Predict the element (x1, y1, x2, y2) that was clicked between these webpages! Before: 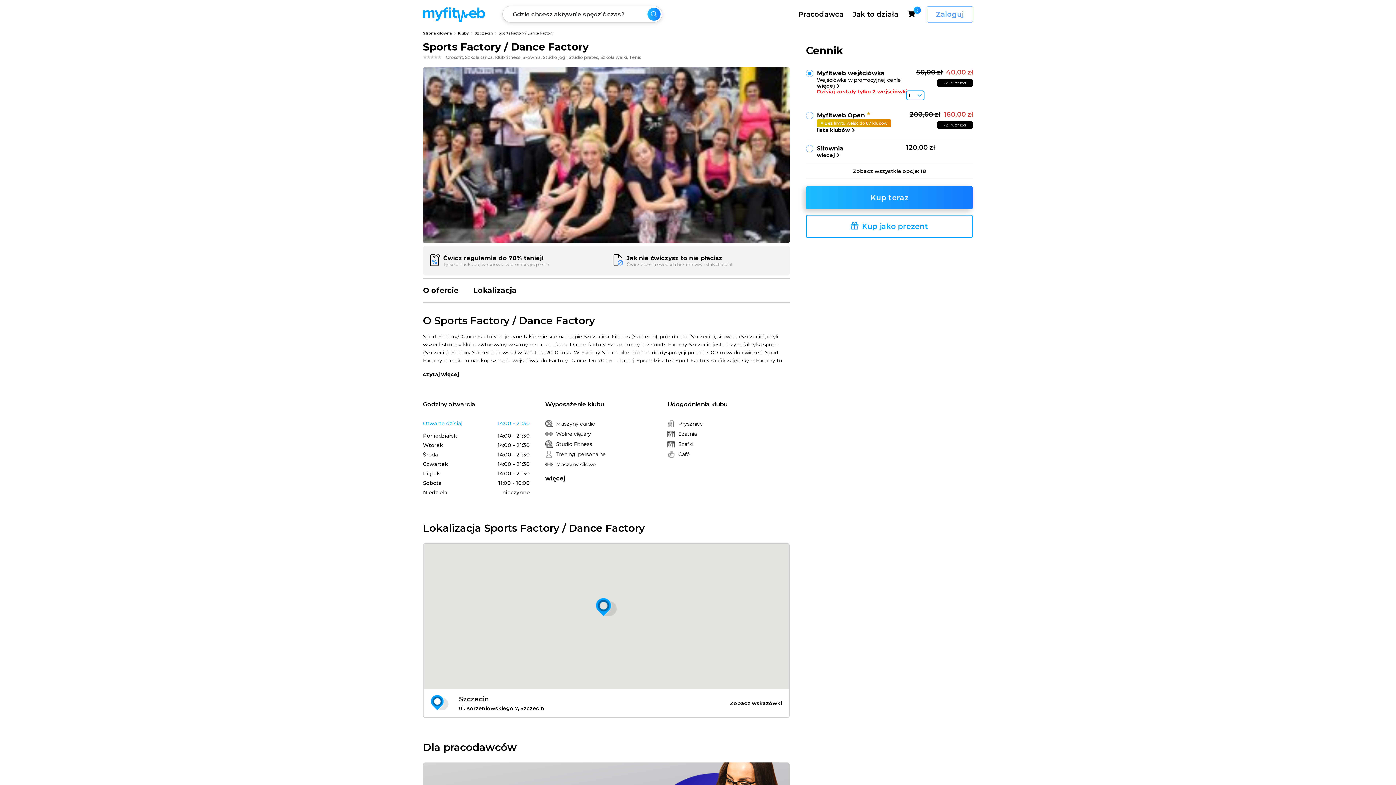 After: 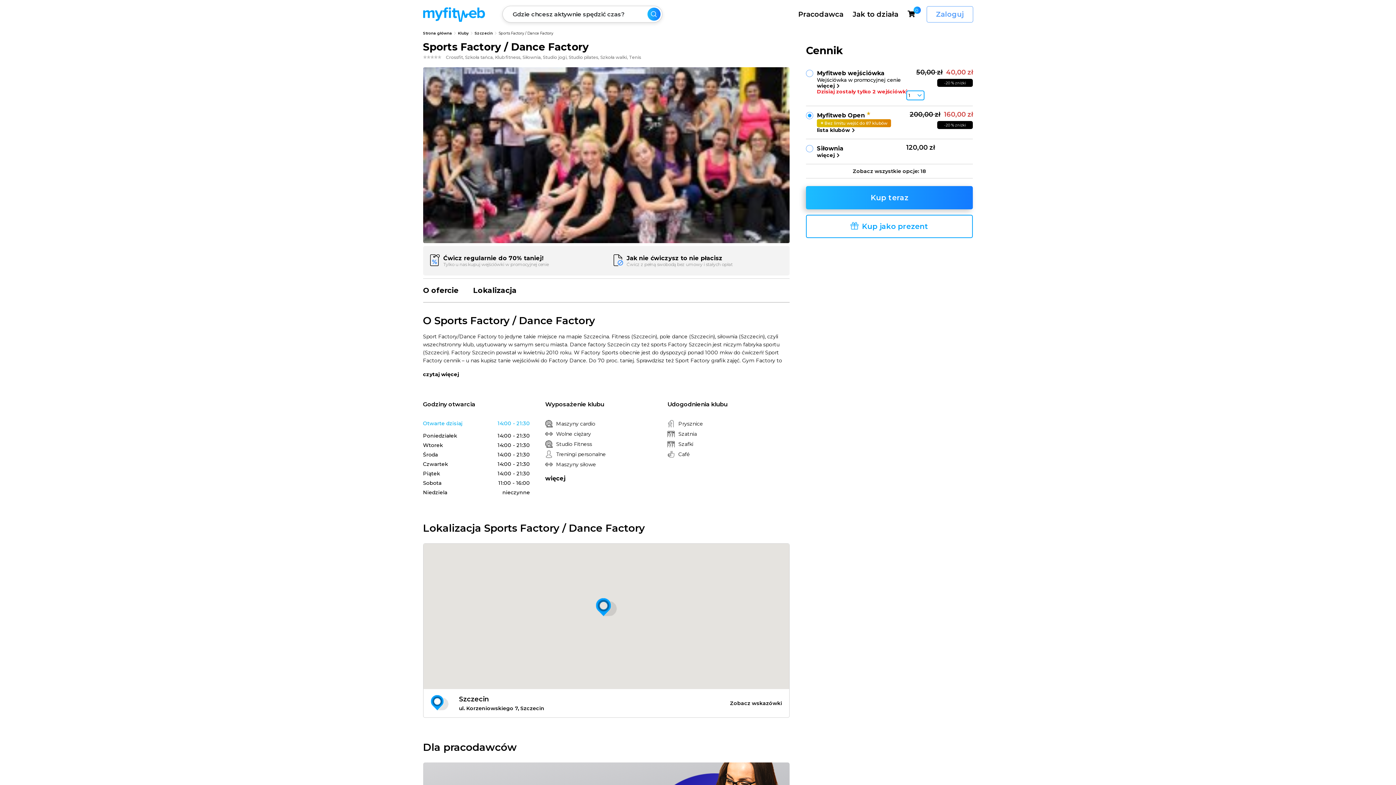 Action: label:  Bez limitu wejść do 87 klubów bbox: (817, 119, 906, 127)